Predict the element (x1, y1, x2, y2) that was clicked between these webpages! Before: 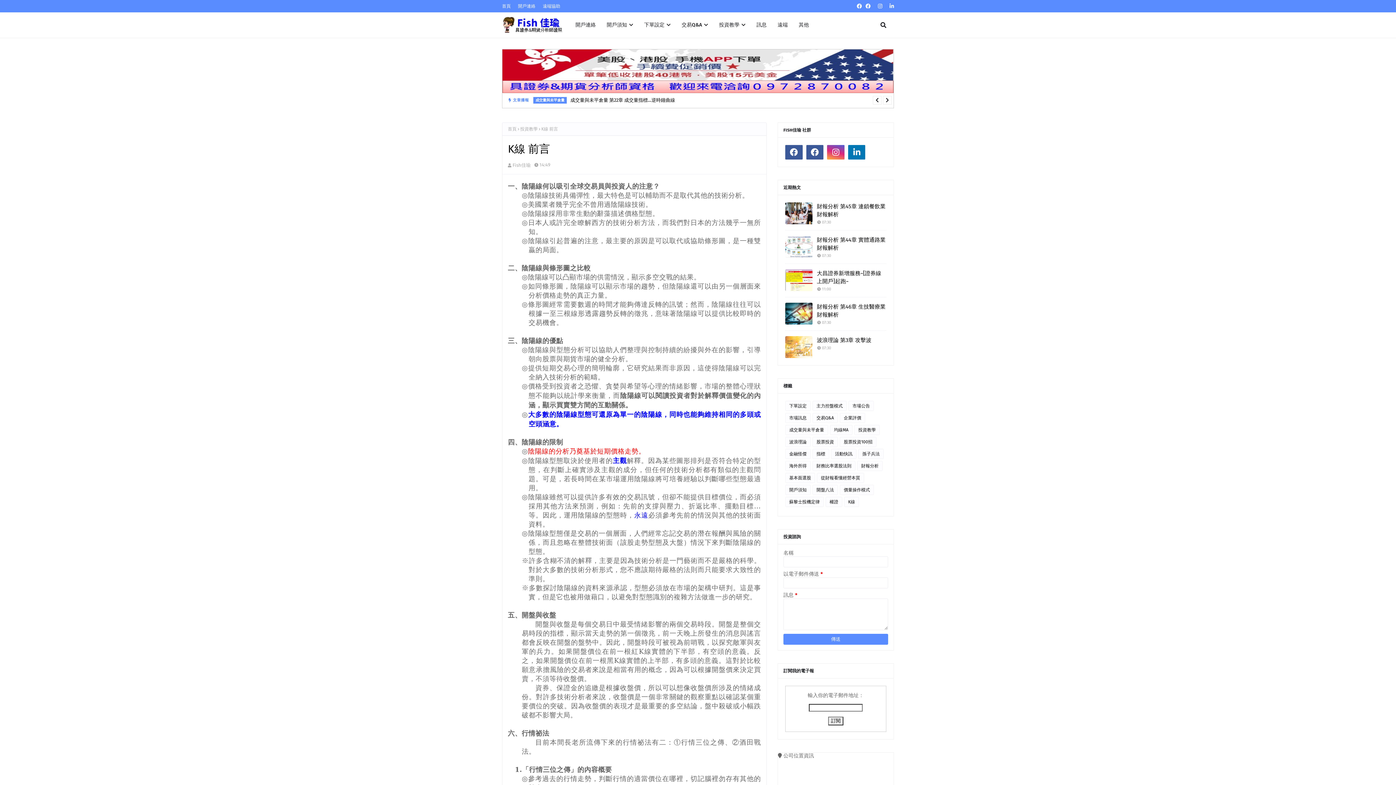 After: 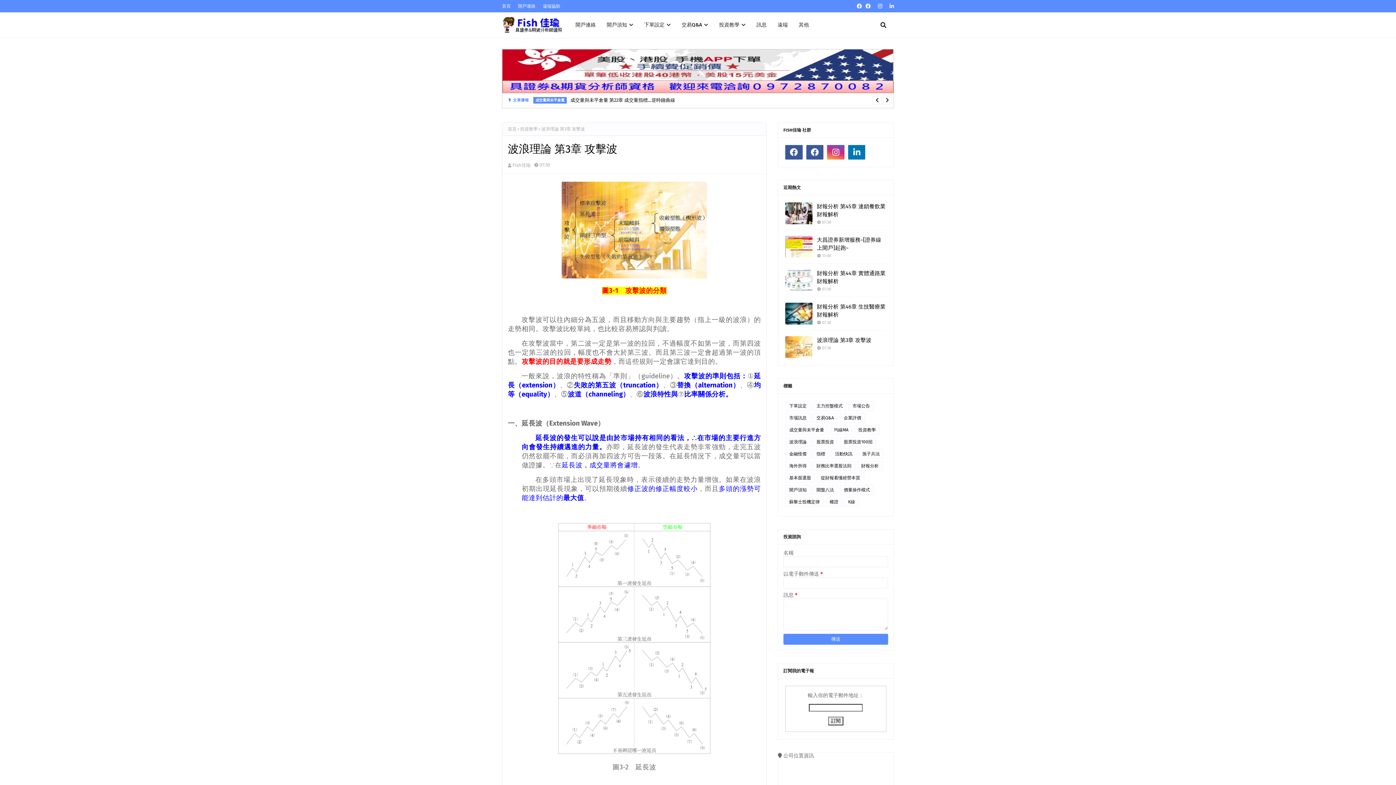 Action: bbox: (785, 336, 812, 358)